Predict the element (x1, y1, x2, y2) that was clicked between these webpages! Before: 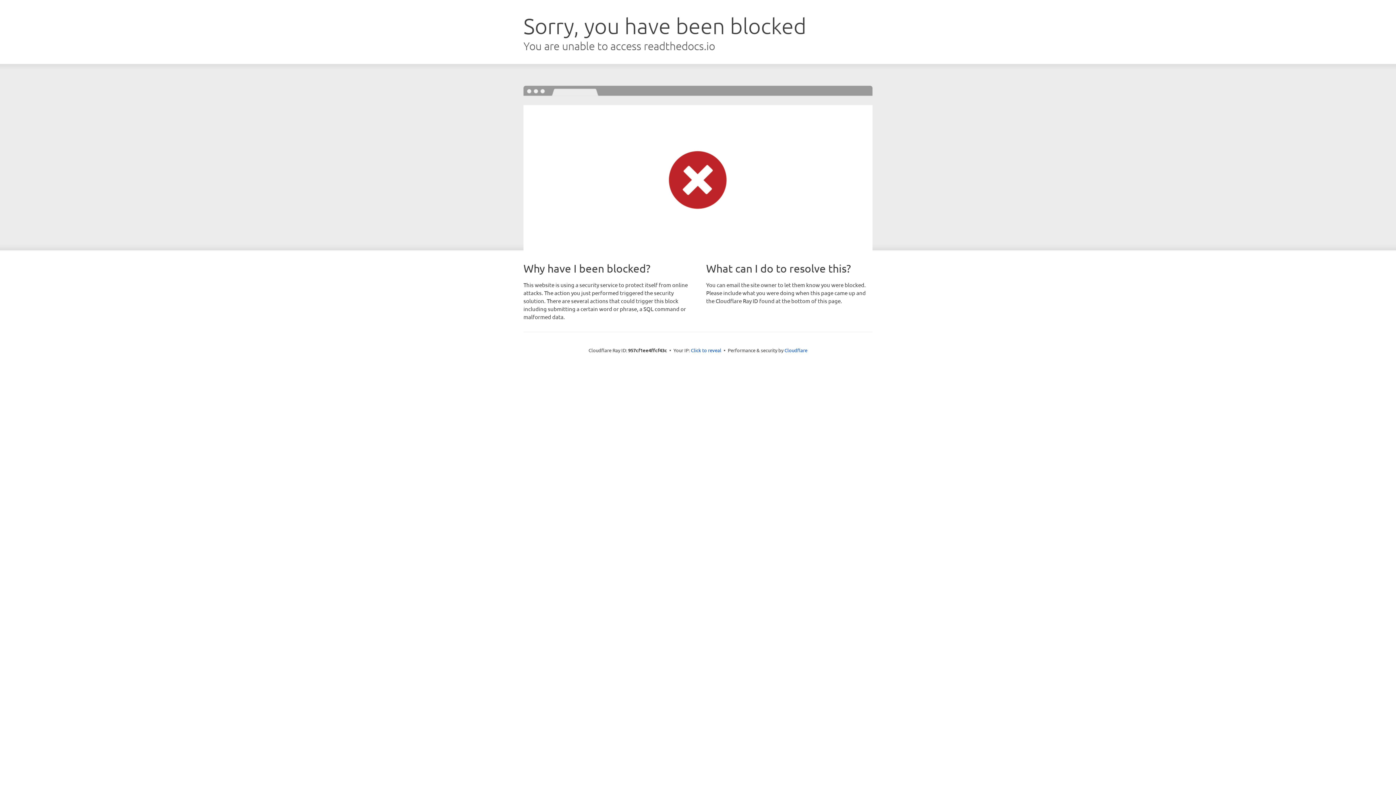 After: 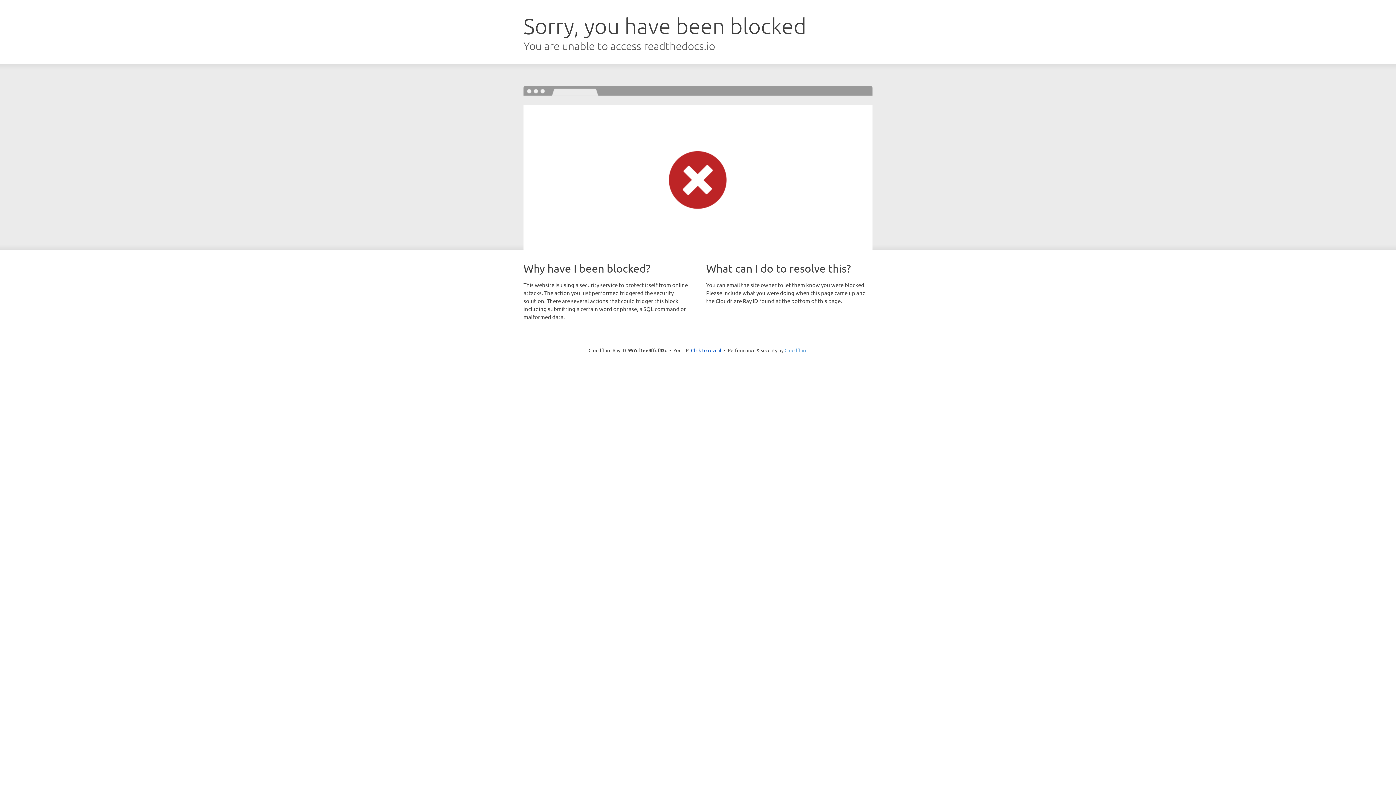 Action: bbox: (784, 347, 807, 353) label: Cloudflare